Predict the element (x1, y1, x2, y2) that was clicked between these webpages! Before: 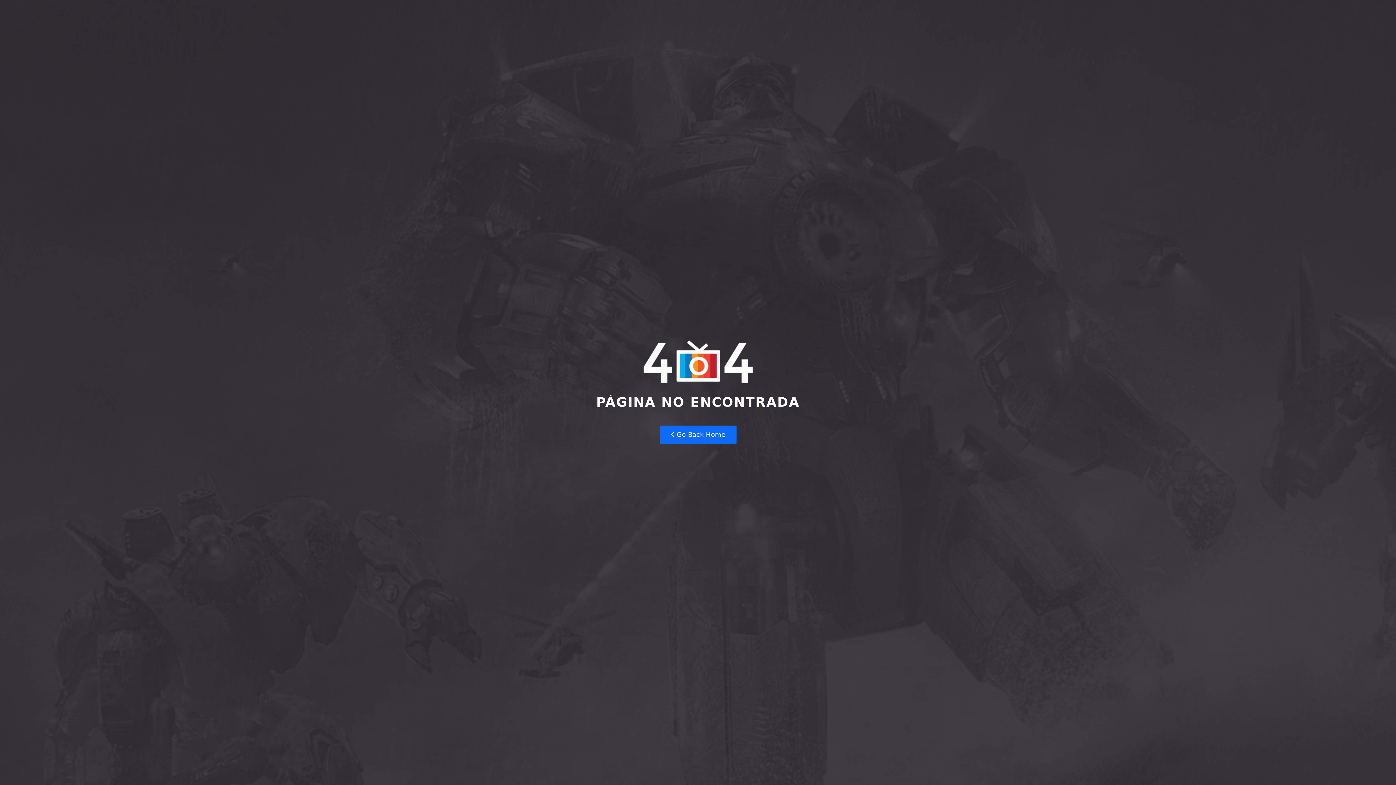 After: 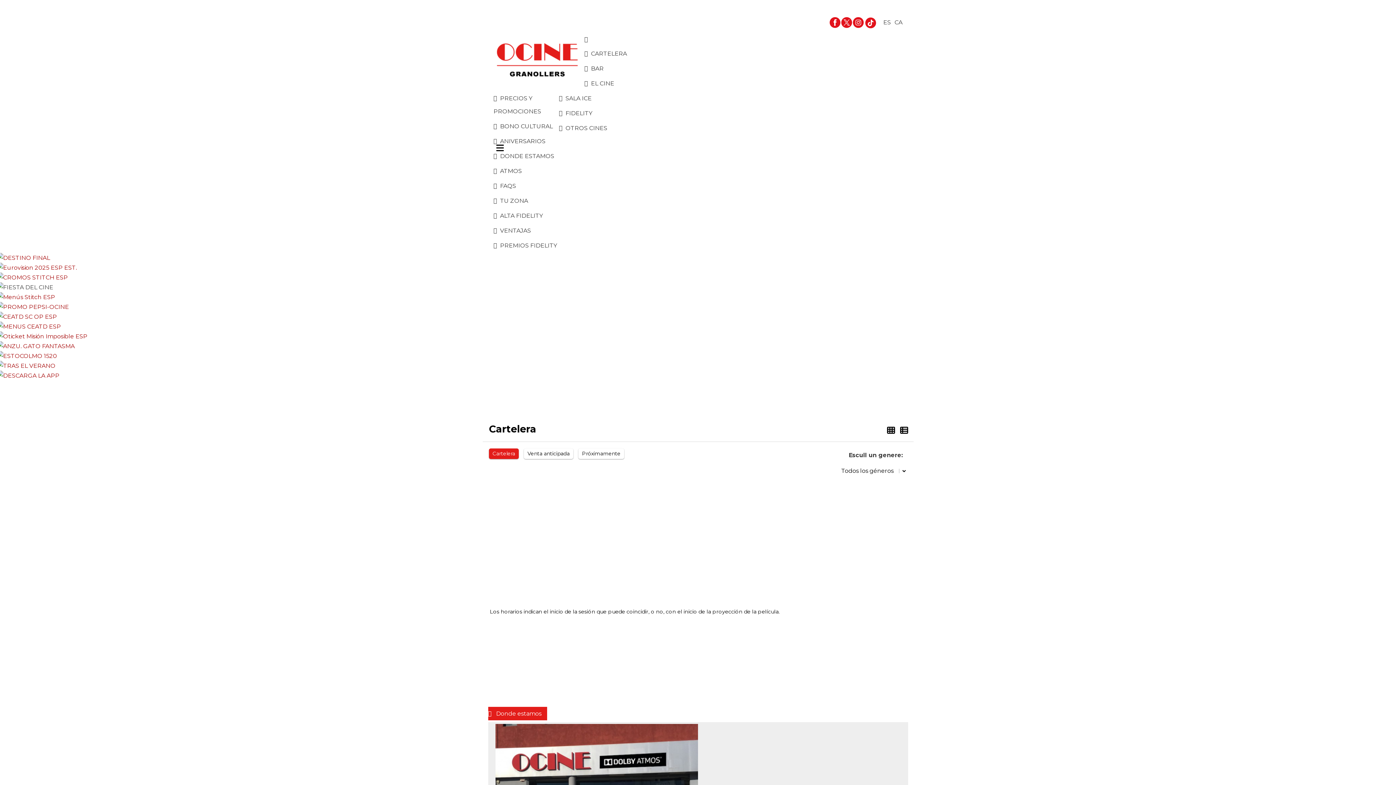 Action: label:  Go Back Home bbox: (659, 425, 736, 444)